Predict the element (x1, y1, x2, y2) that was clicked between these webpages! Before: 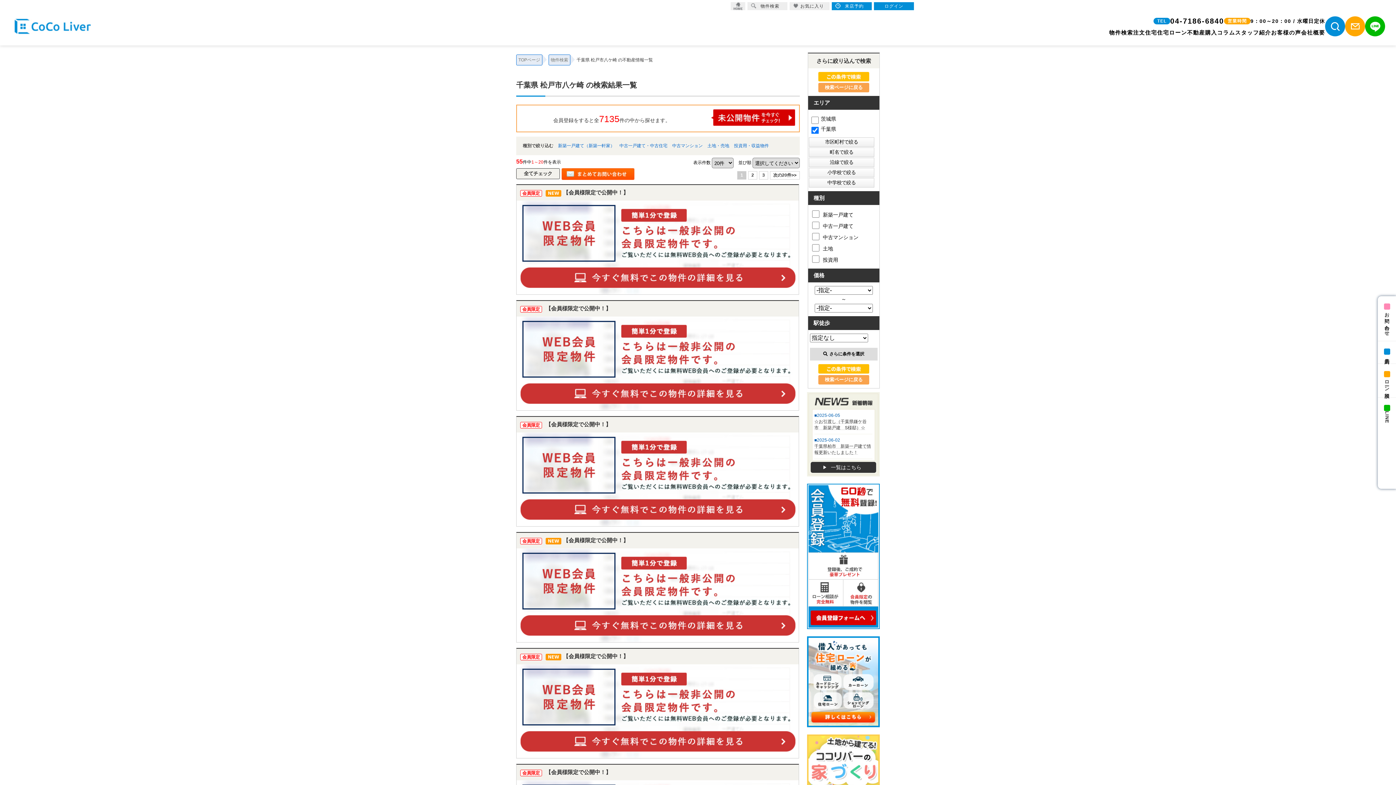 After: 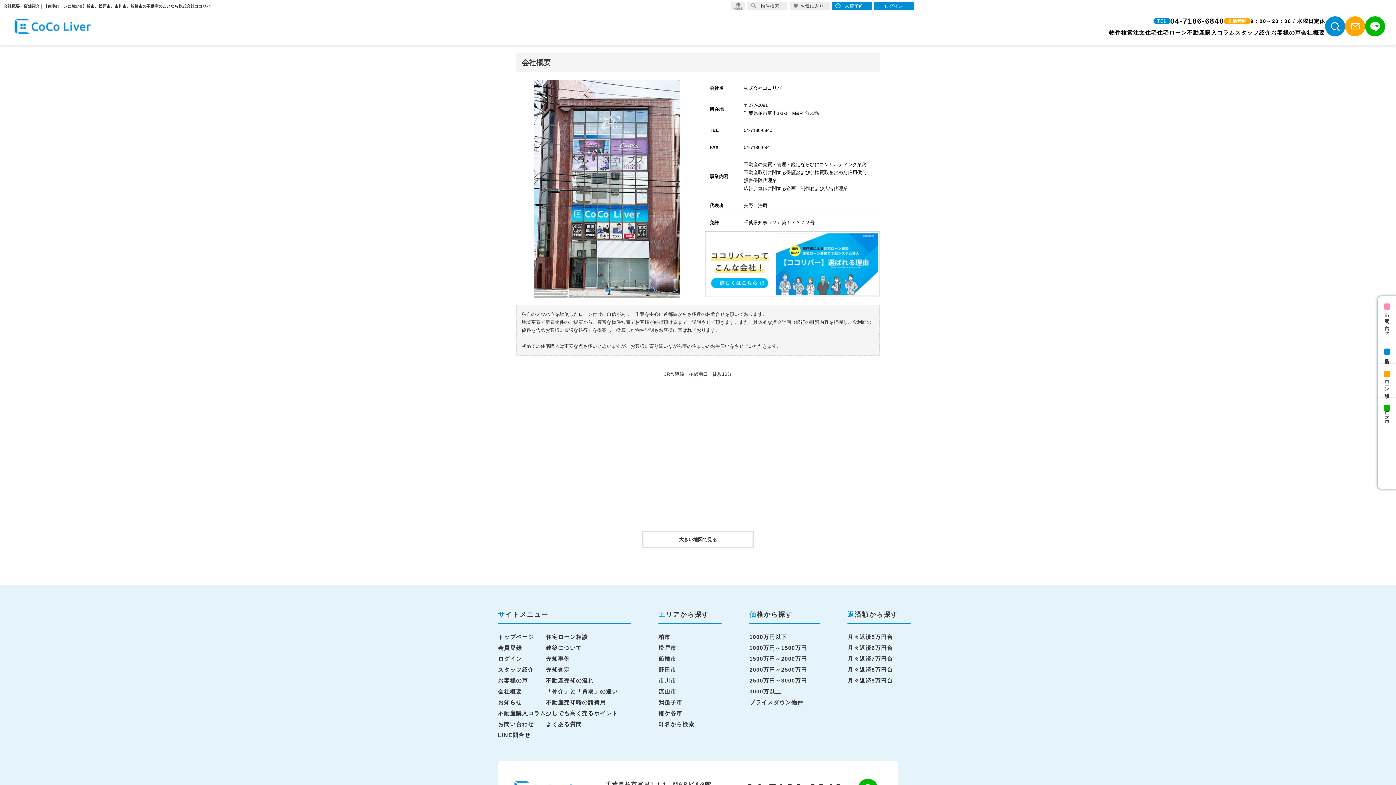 Action: bbox: (1301, 29, 1325, 35) label: 会社概要